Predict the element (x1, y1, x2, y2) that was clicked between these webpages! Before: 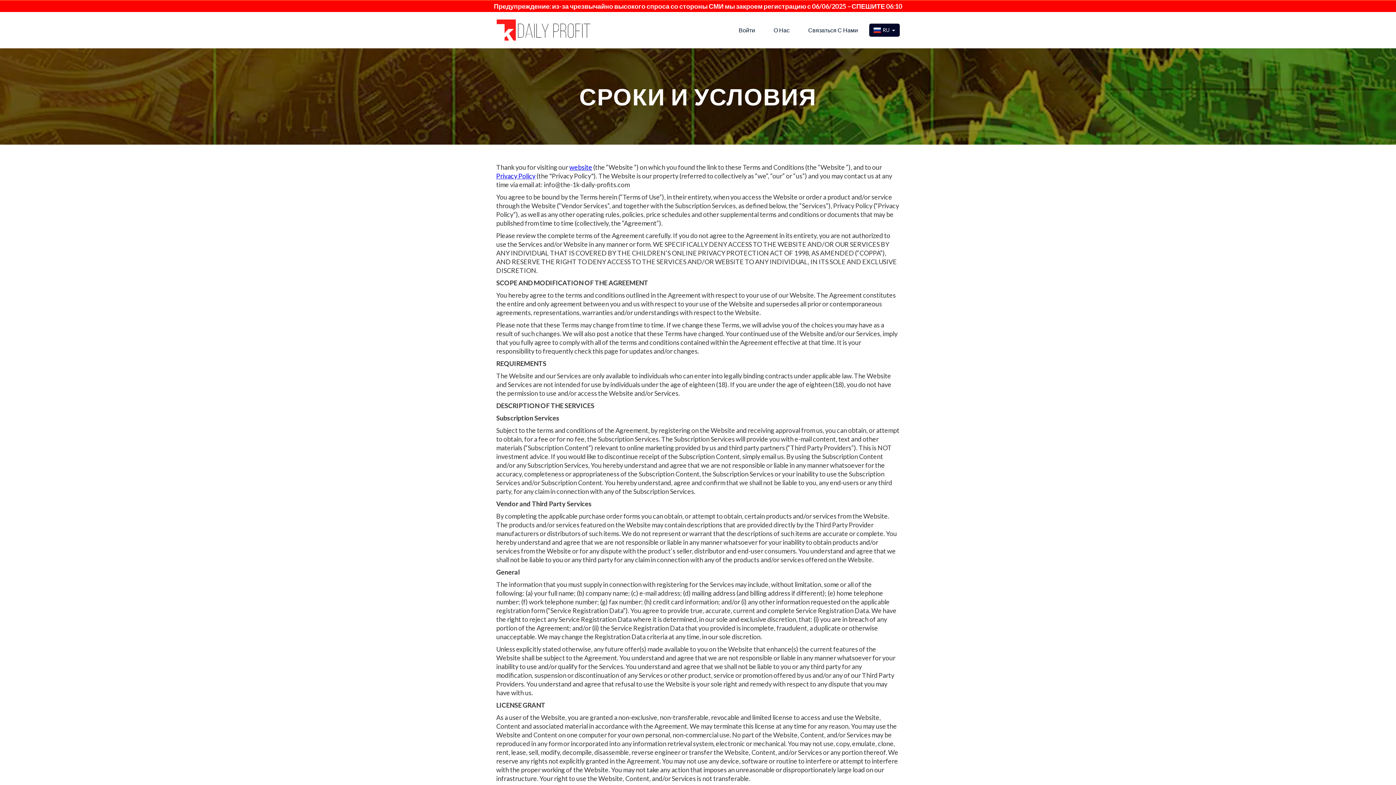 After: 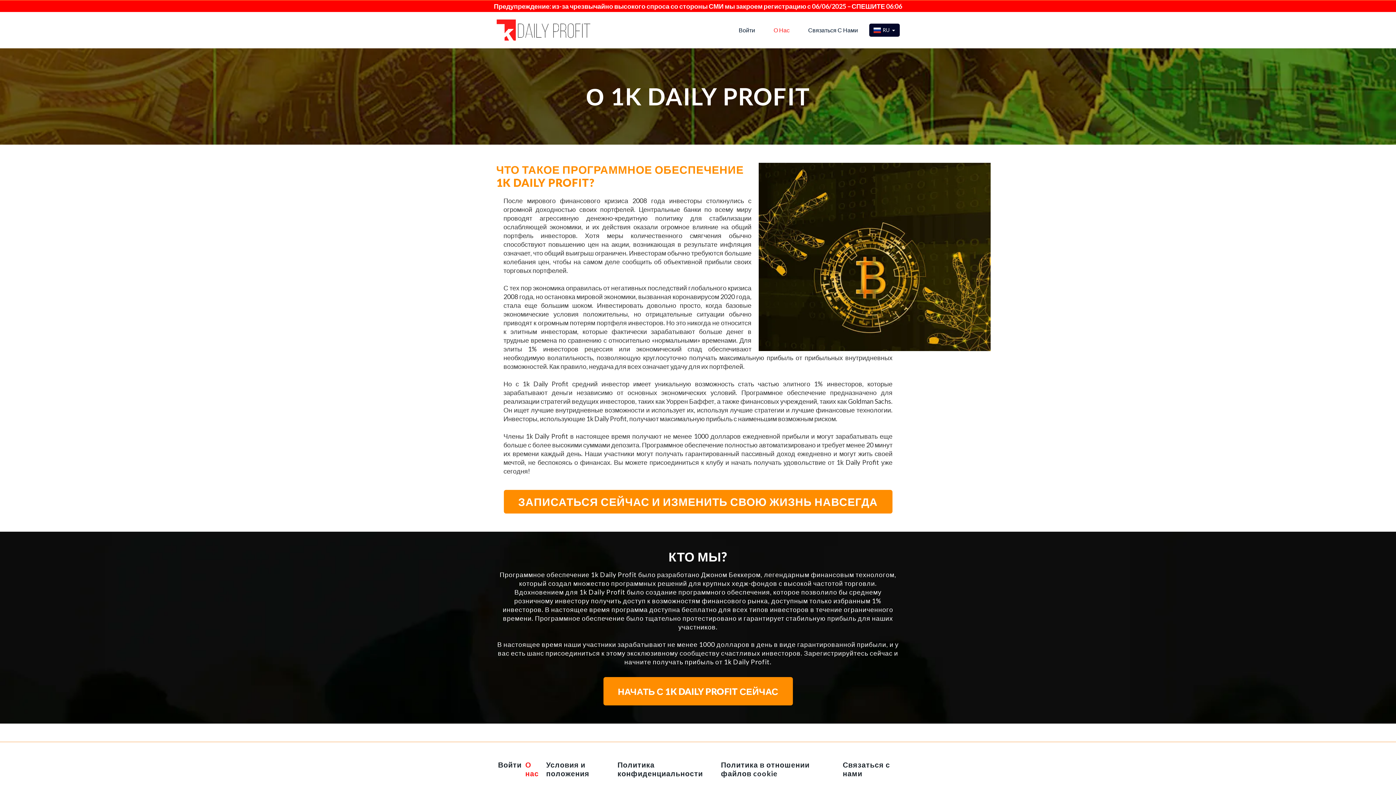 Action: bbox: (764, 26, 799, 33) label: О Нас